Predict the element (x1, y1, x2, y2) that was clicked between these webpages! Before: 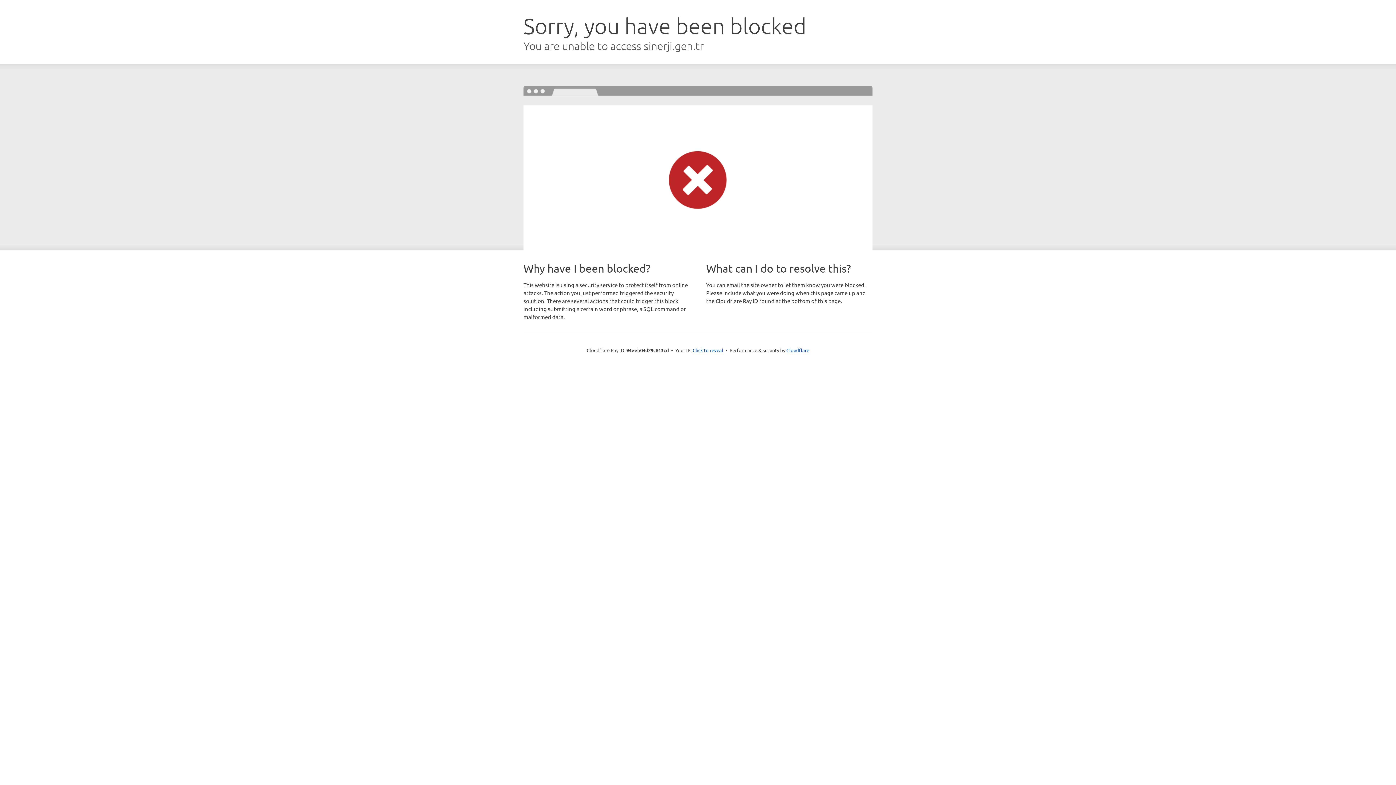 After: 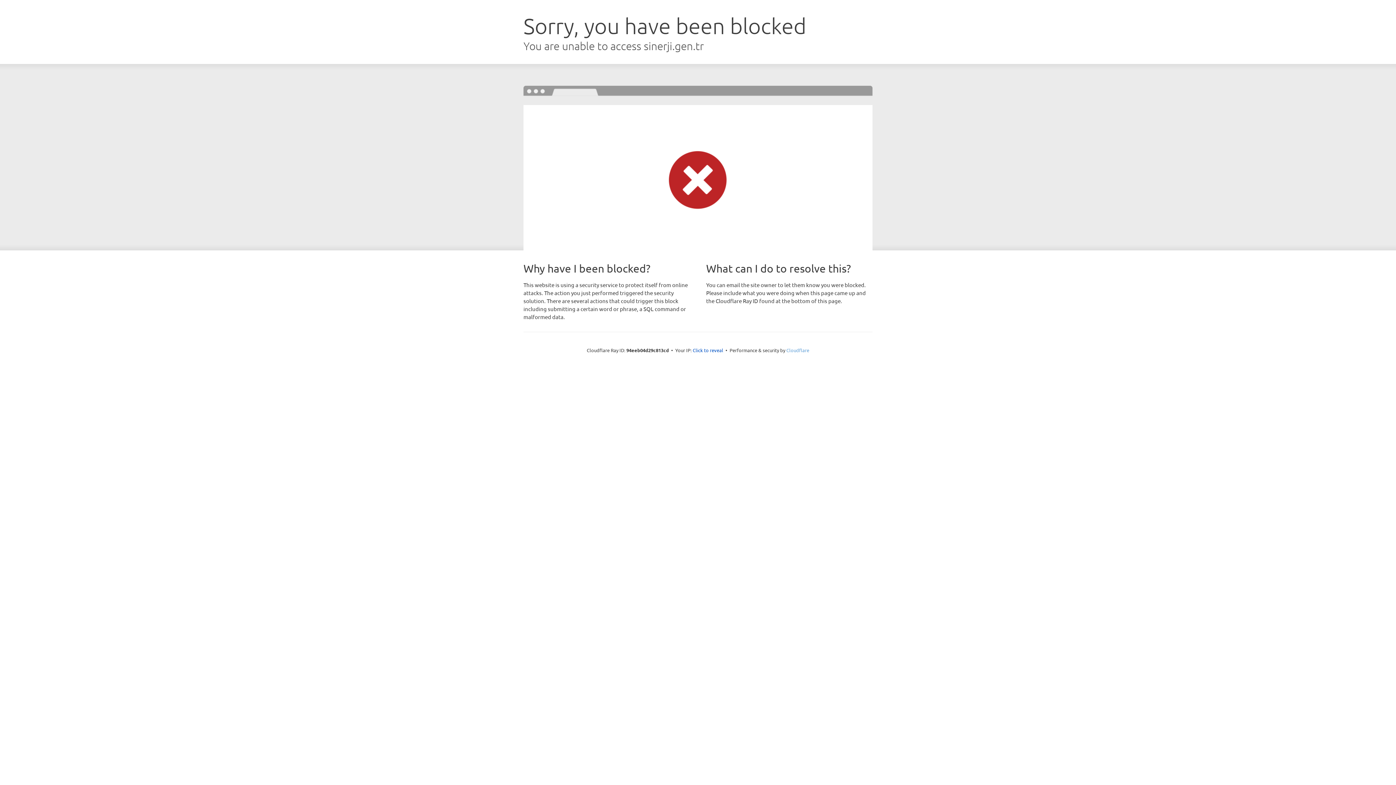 Action: bbox: (786, 347, 809, 353) label: Cloudflare